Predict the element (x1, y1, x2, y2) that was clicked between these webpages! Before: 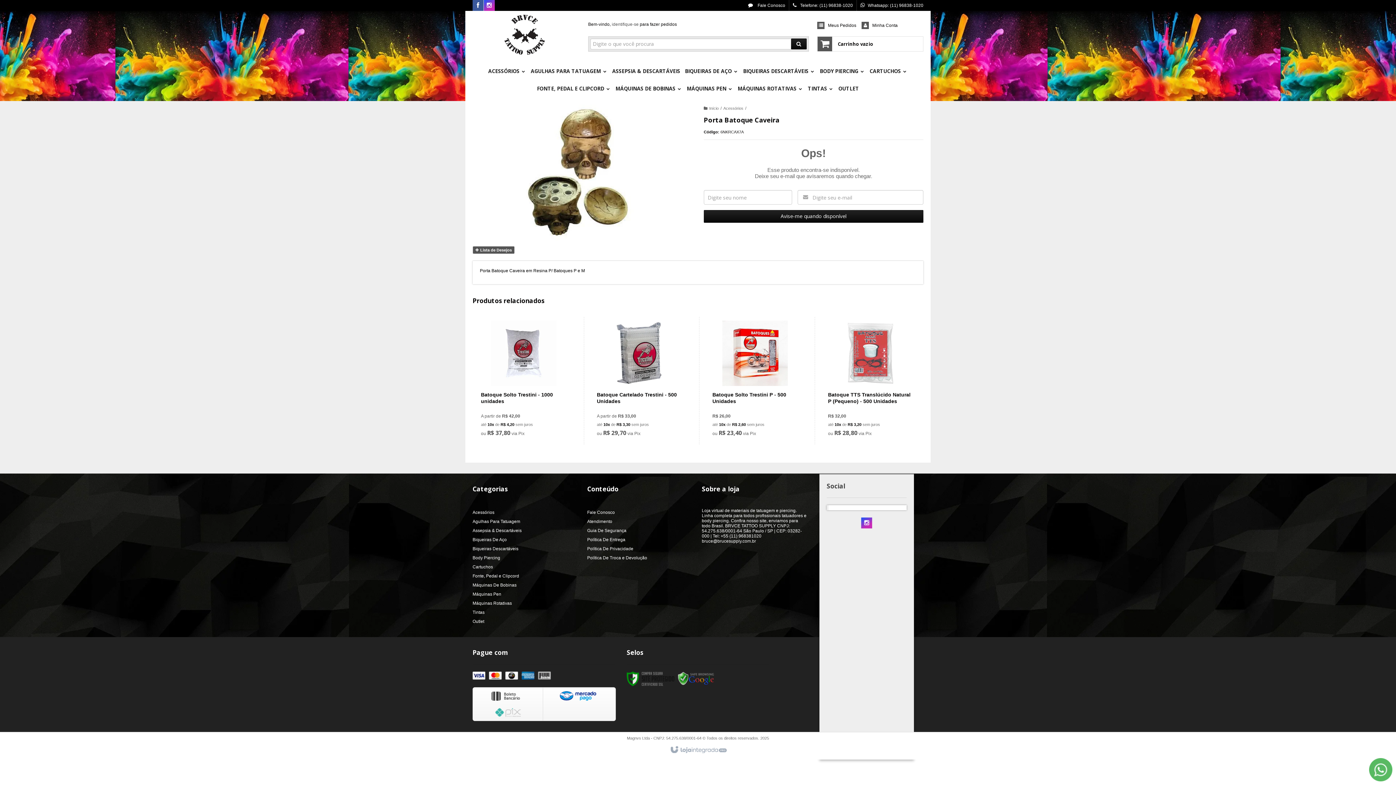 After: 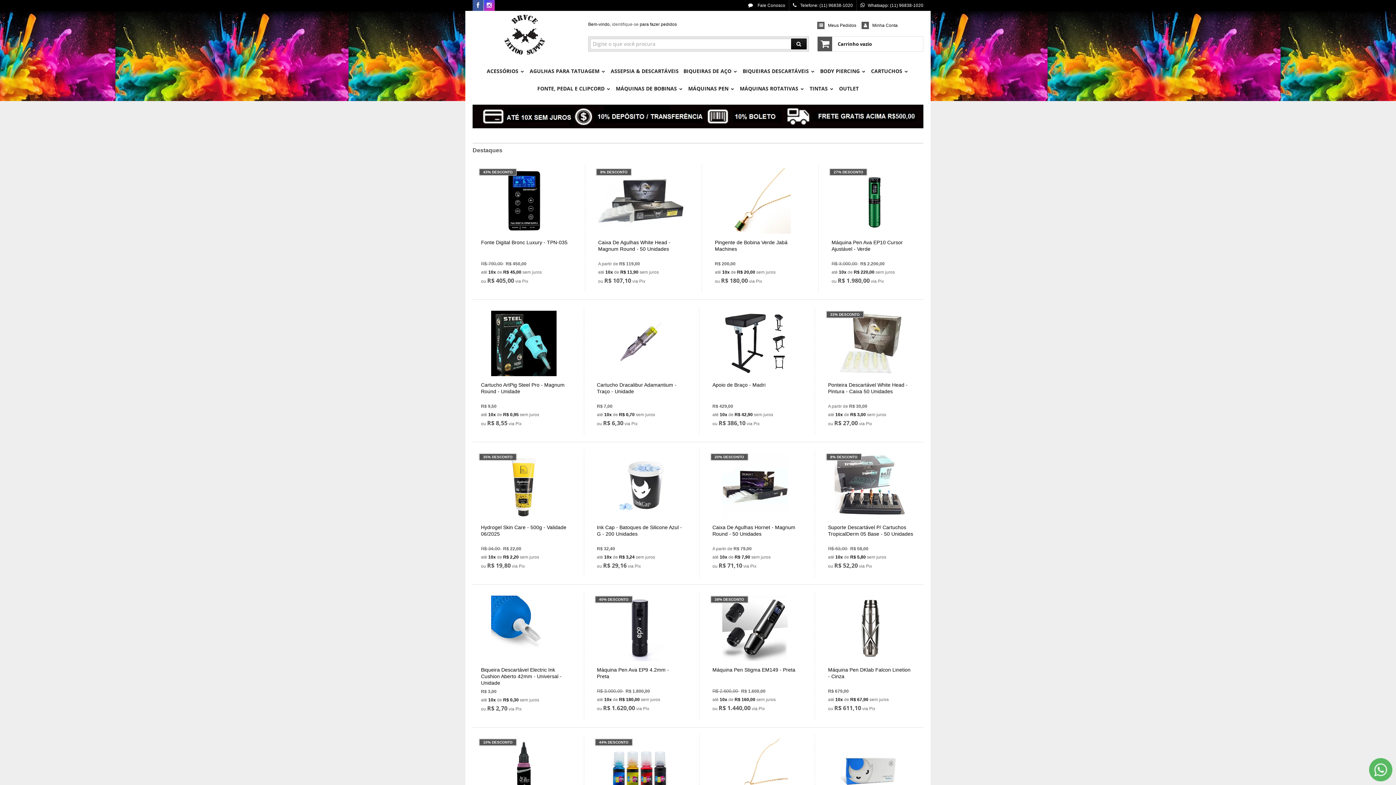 Action: bbox: (472, 14, 576, 55)